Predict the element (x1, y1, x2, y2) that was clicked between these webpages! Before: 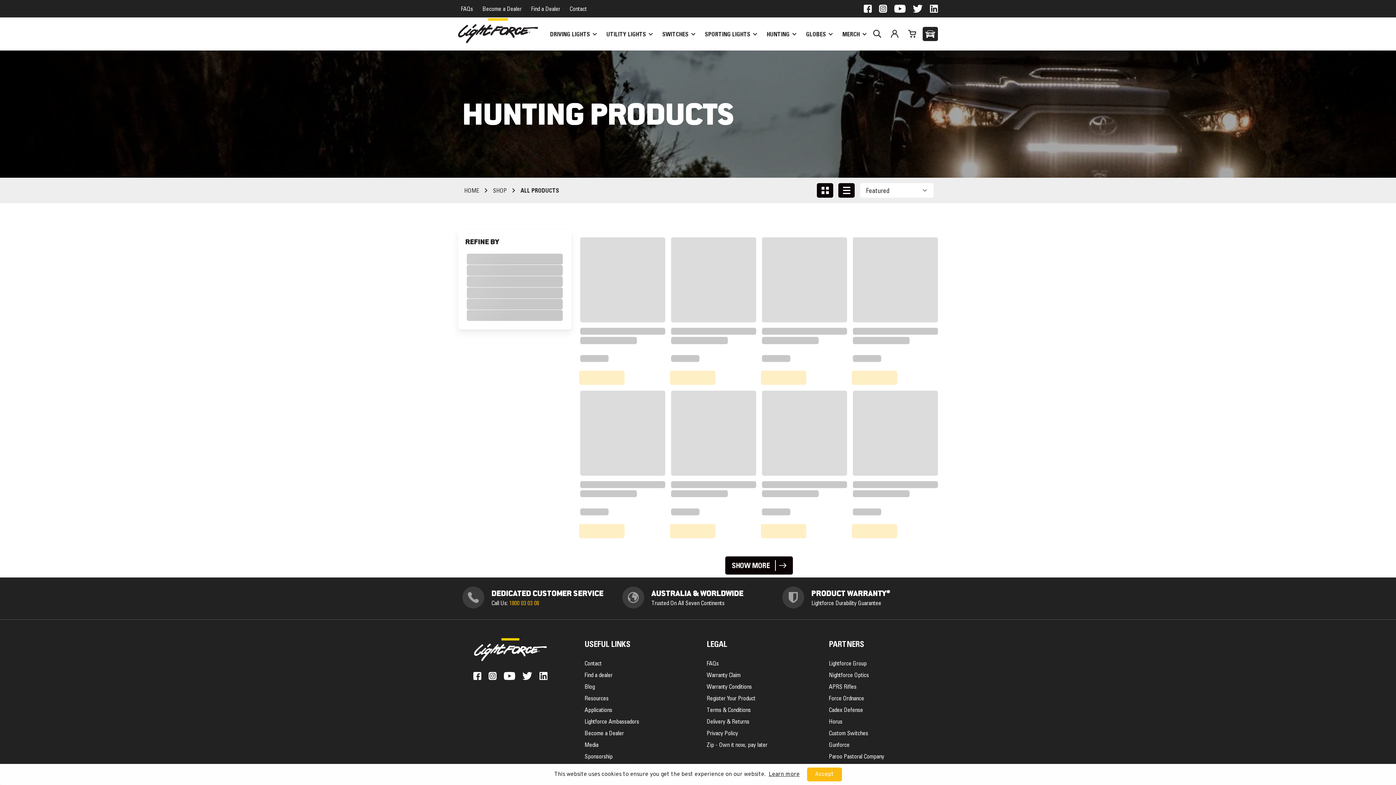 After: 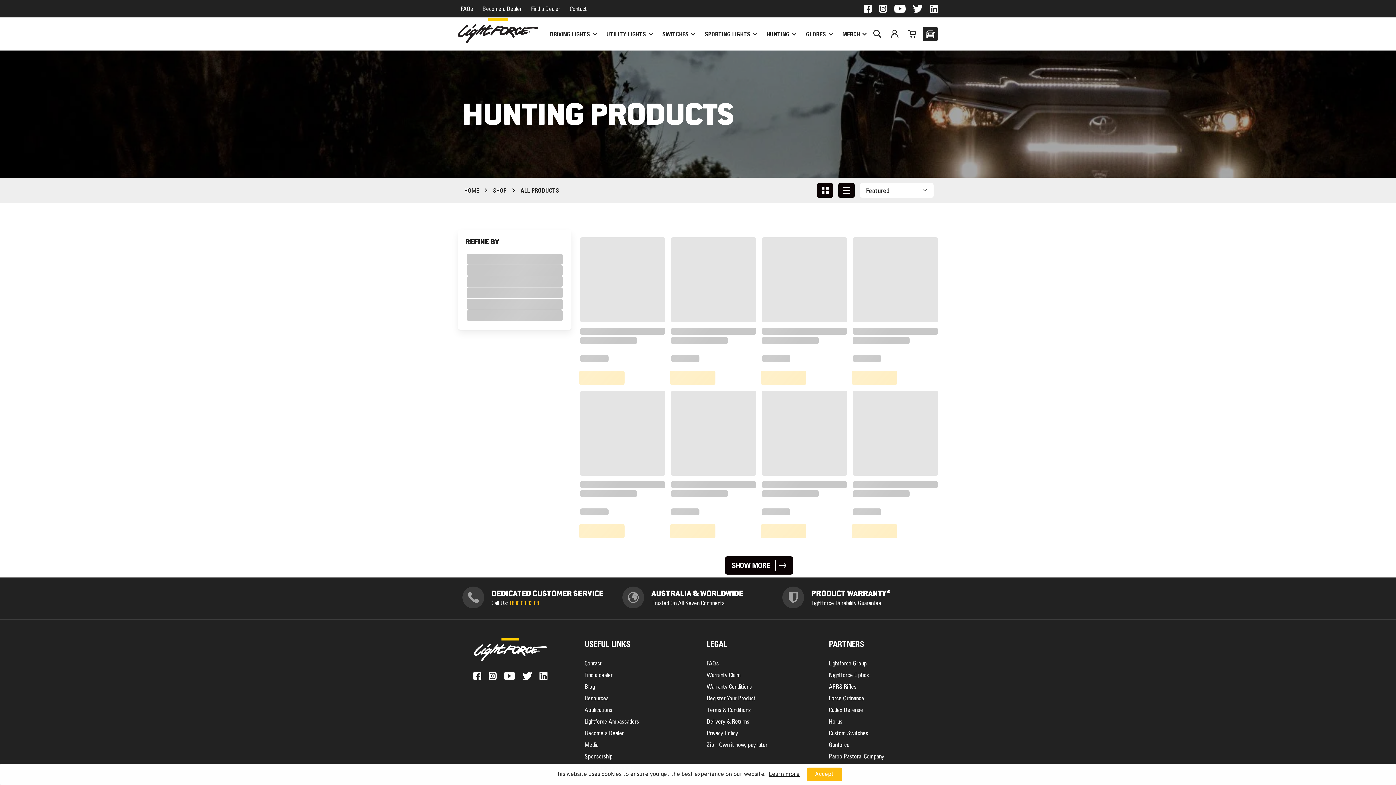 Action: bbox: (670, 370, 715, 385)